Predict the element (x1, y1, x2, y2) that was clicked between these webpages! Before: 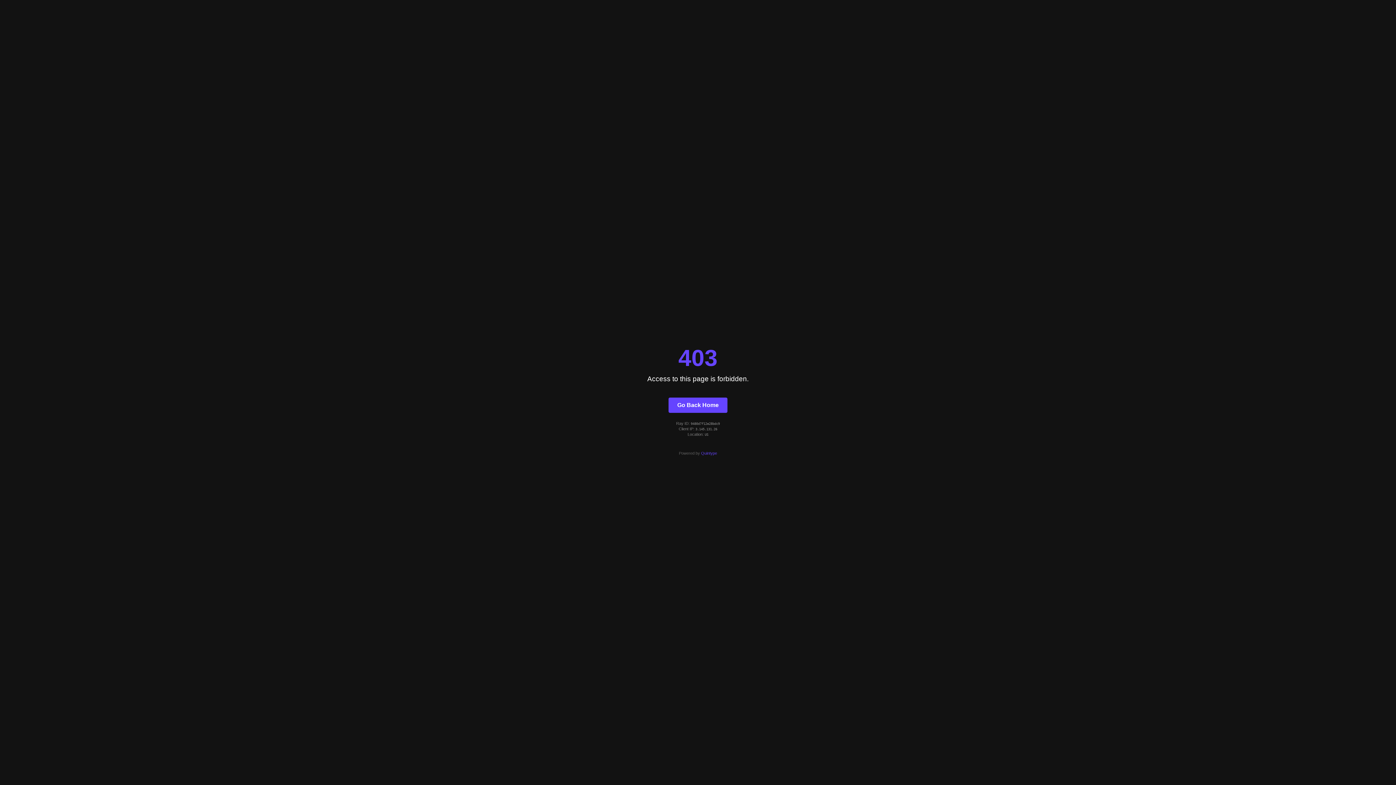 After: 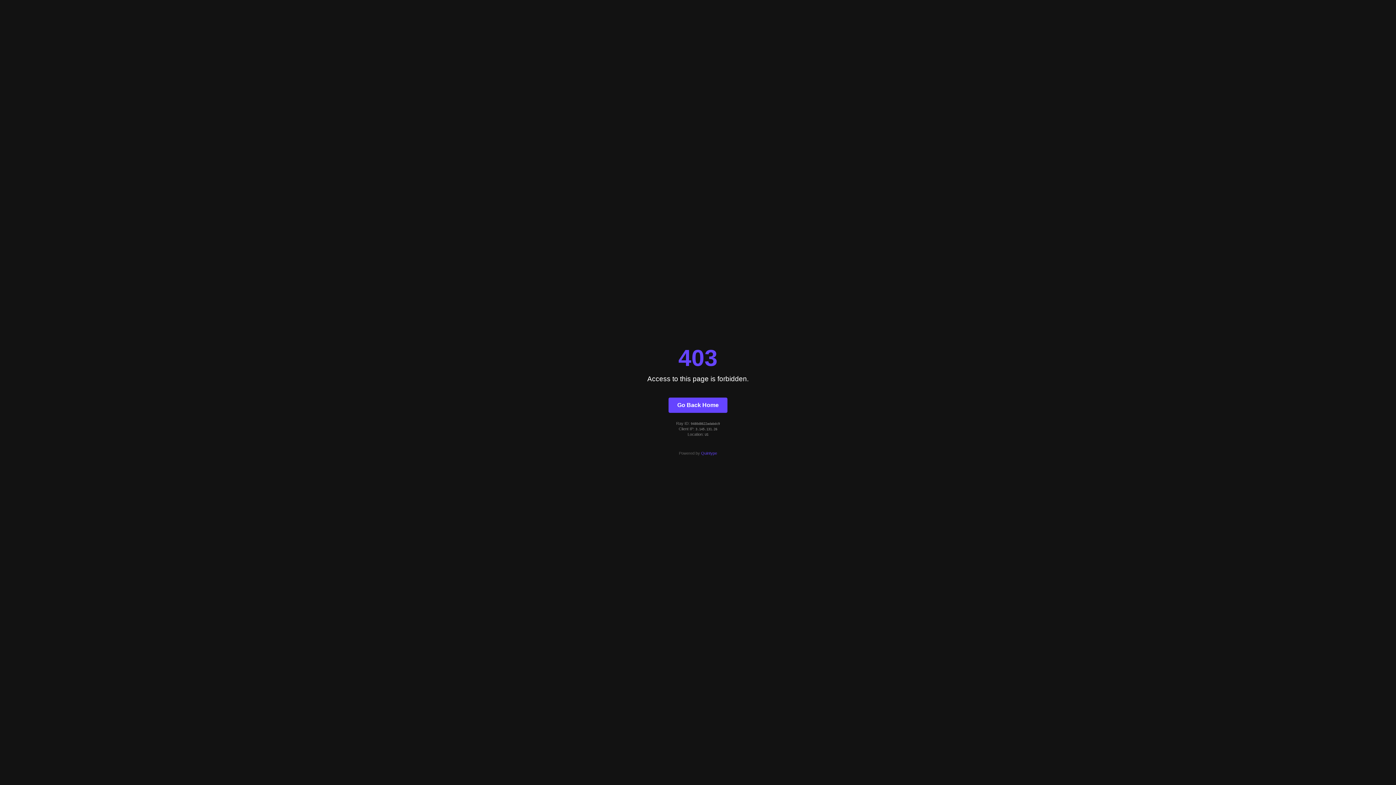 Action: bbox: (668, 397, 727, 412) label: Go Back Home